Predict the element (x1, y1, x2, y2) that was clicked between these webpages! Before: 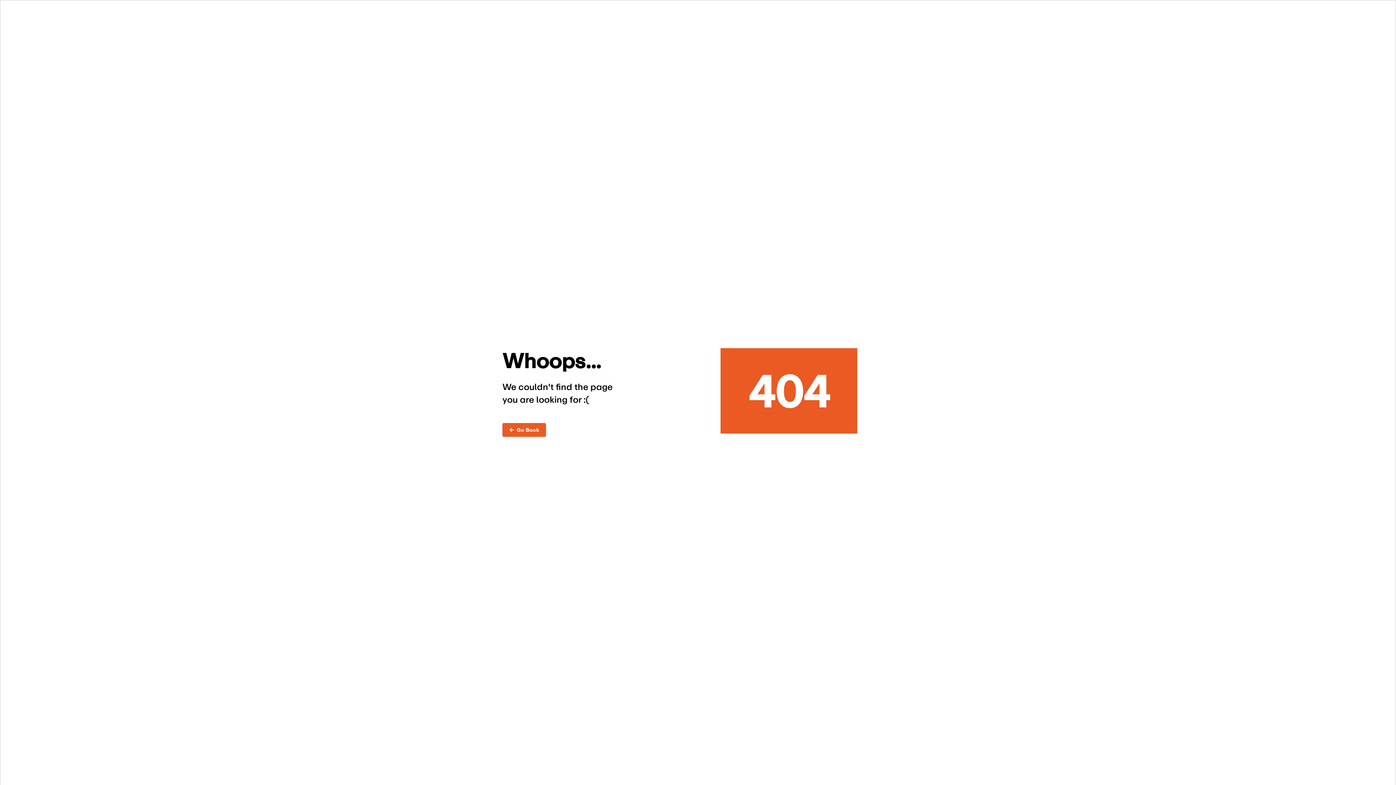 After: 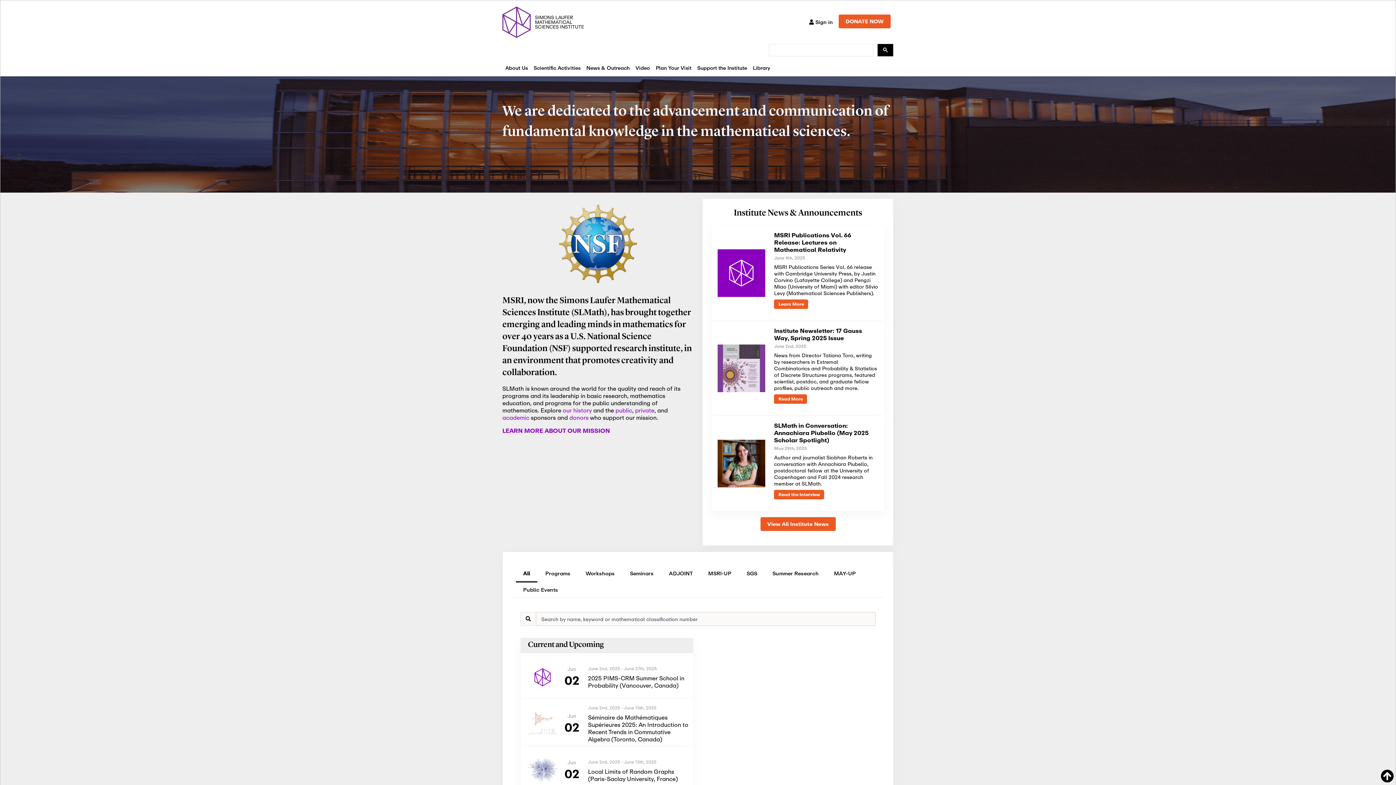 Action: label: ←  Go Back bbox: (502, 423, 546, 436)